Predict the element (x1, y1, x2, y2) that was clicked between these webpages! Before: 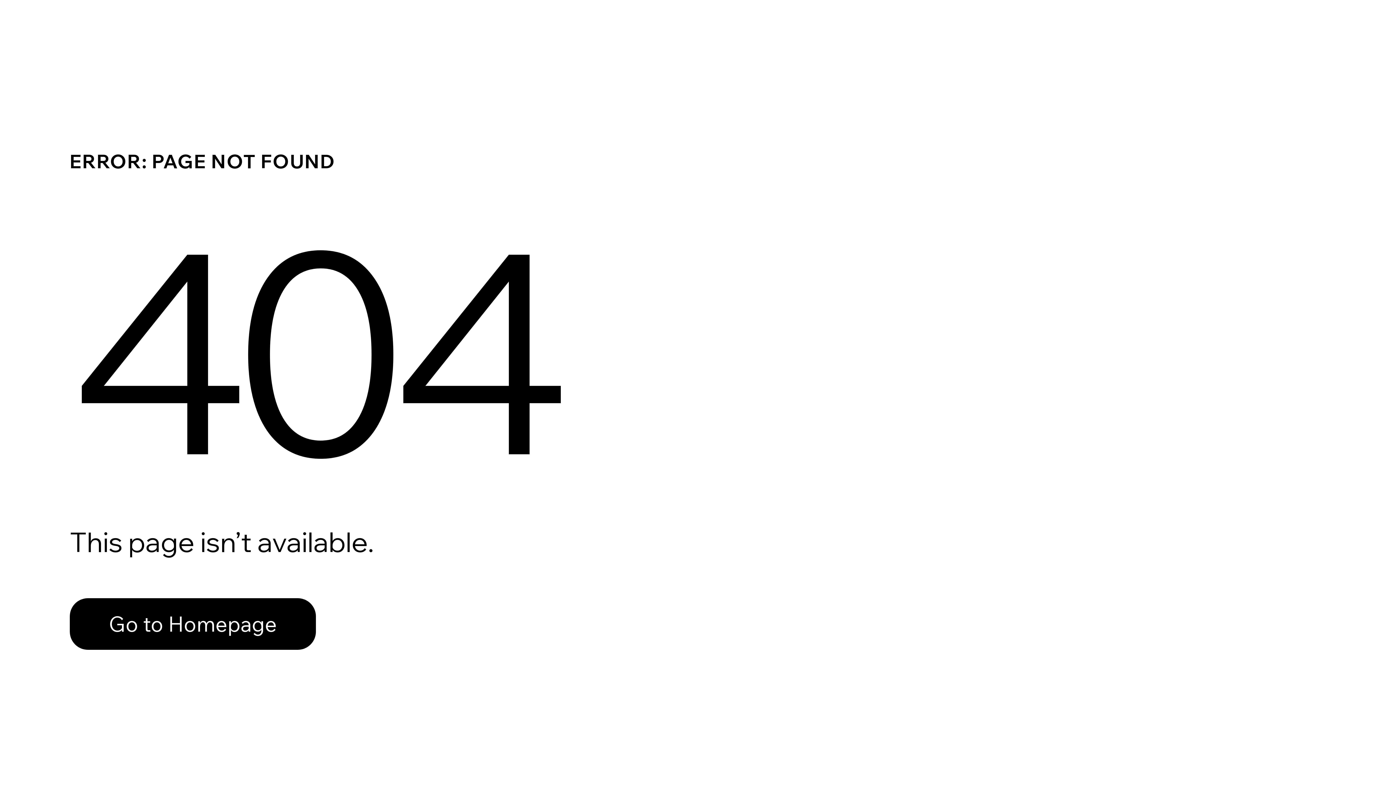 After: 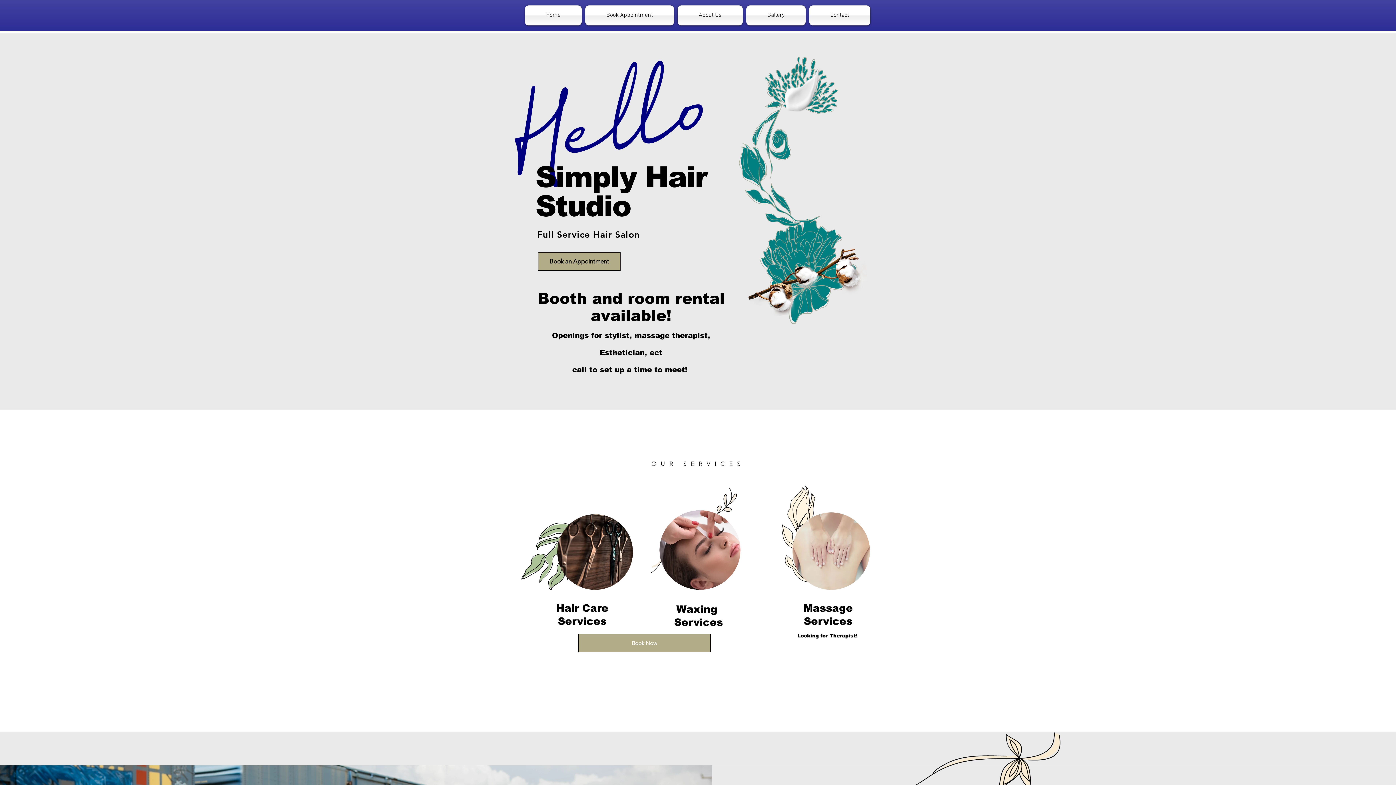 Action: bbox: (69, 582, 768, 659) label: Go to Homepage